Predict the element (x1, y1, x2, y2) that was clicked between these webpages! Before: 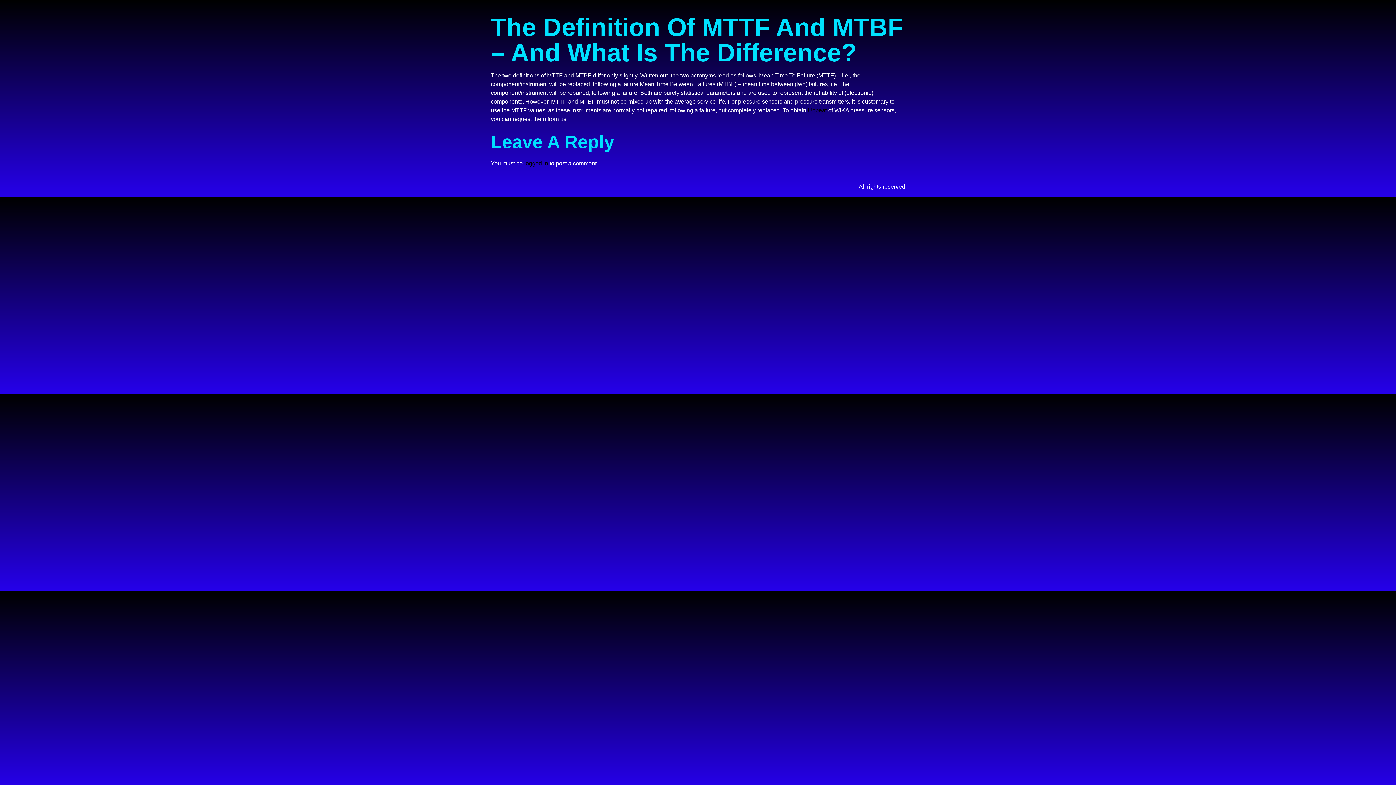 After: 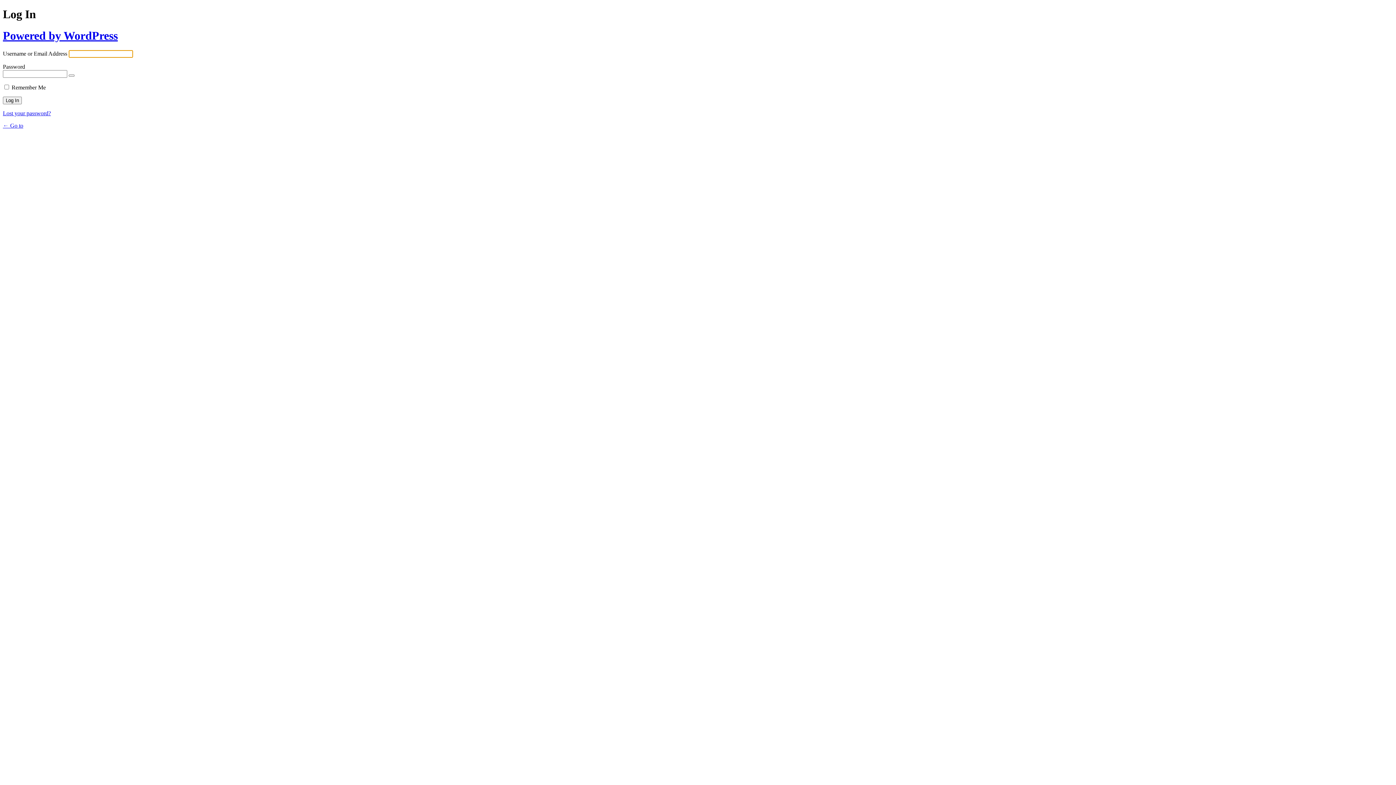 Action: bbox: (524, 160, 548, 166) label: logged in